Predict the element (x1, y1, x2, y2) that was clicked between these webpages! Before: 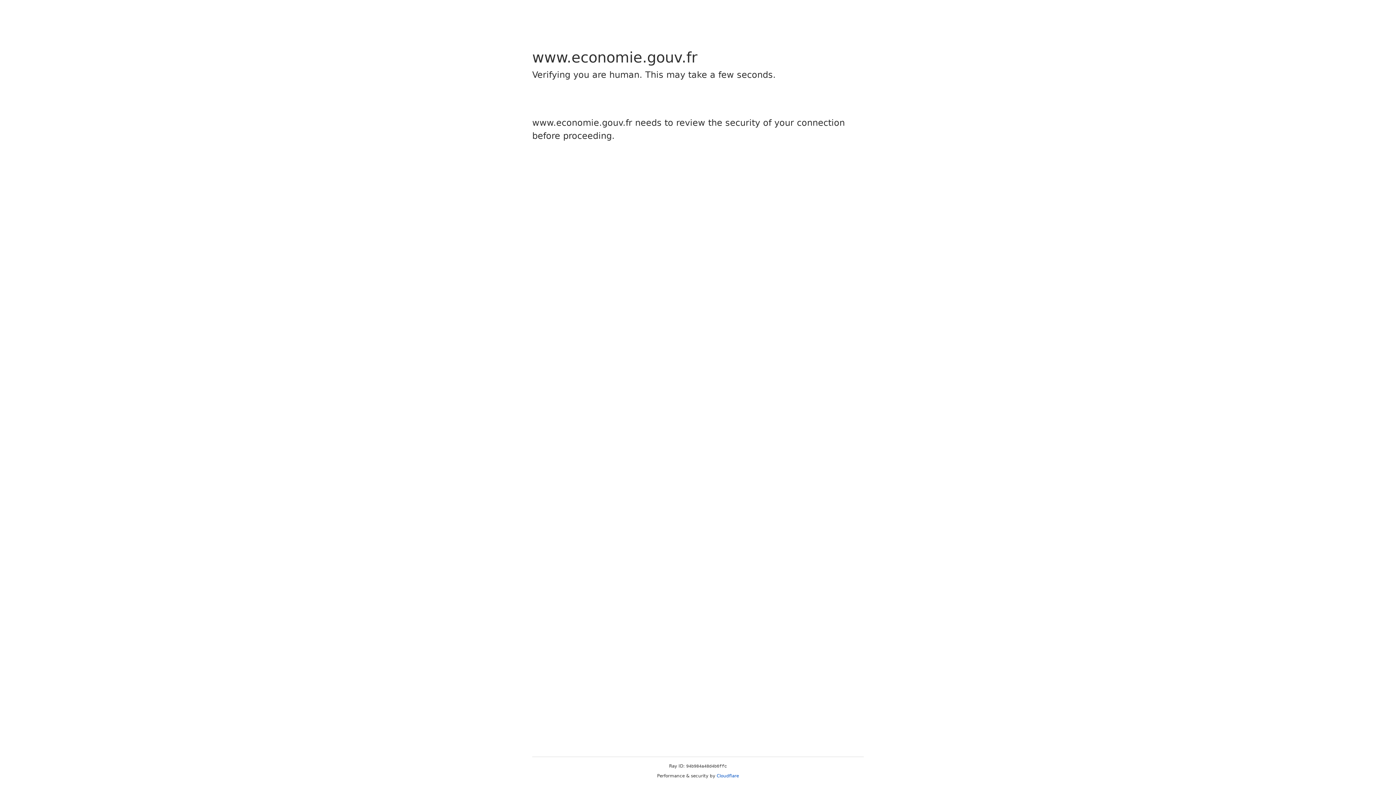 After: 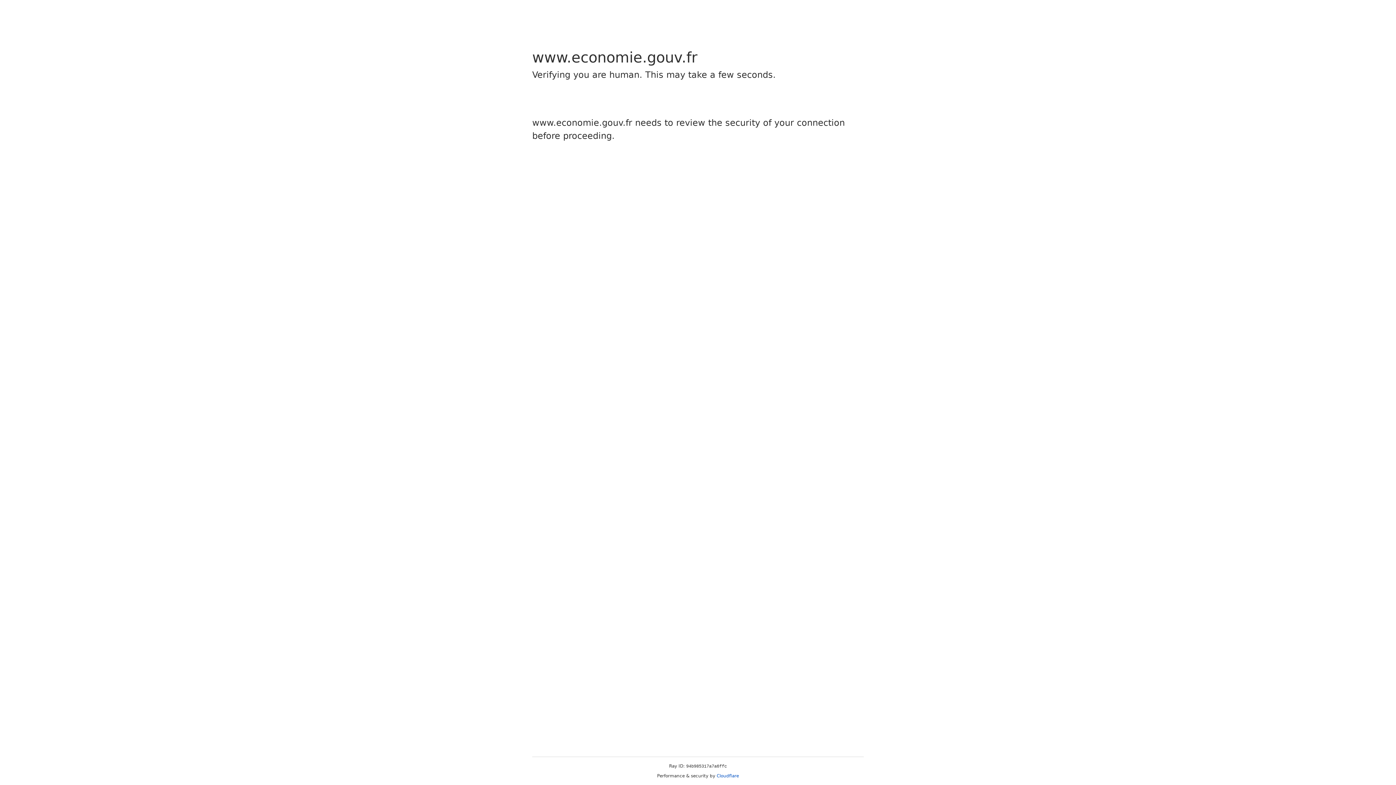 Action: bbox: (716, 773, 739, 778) label: Cloudflare